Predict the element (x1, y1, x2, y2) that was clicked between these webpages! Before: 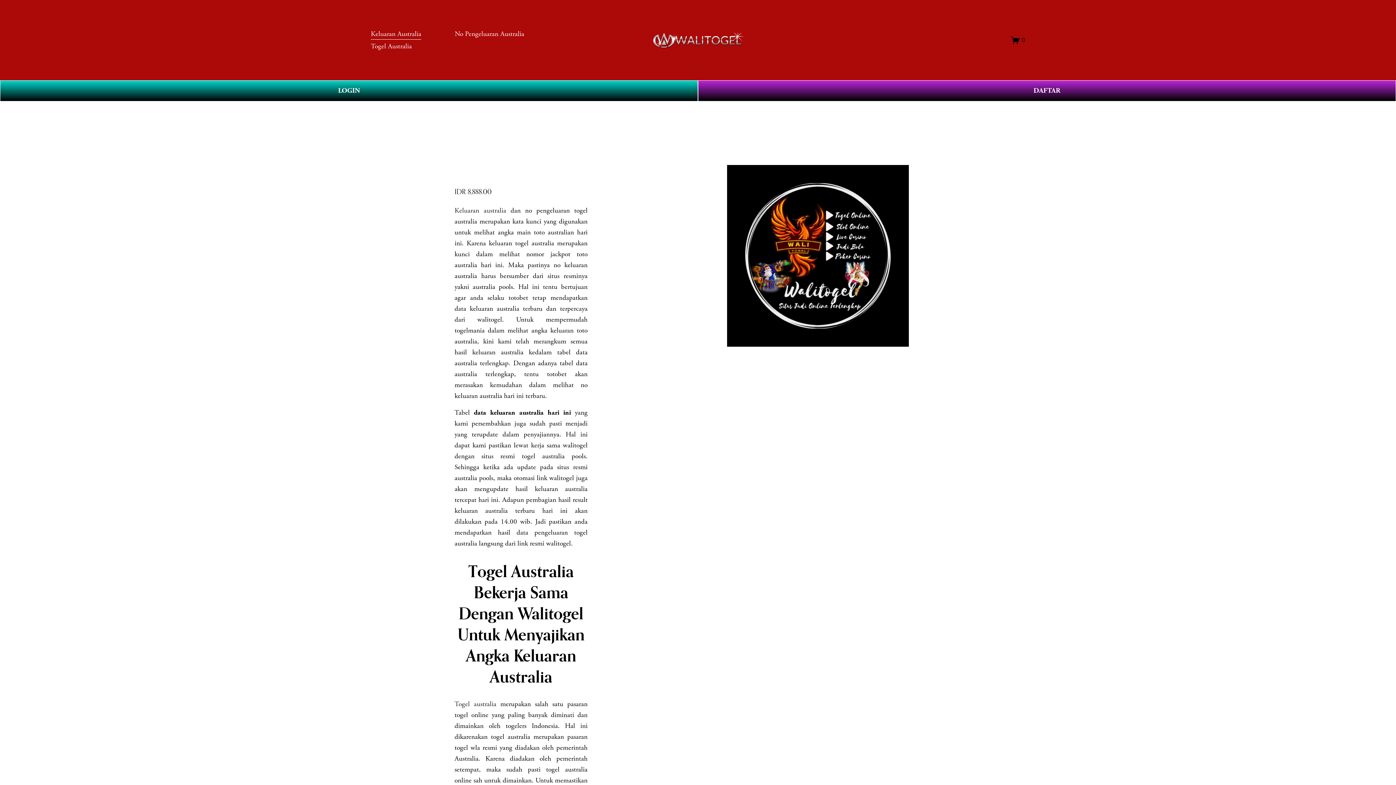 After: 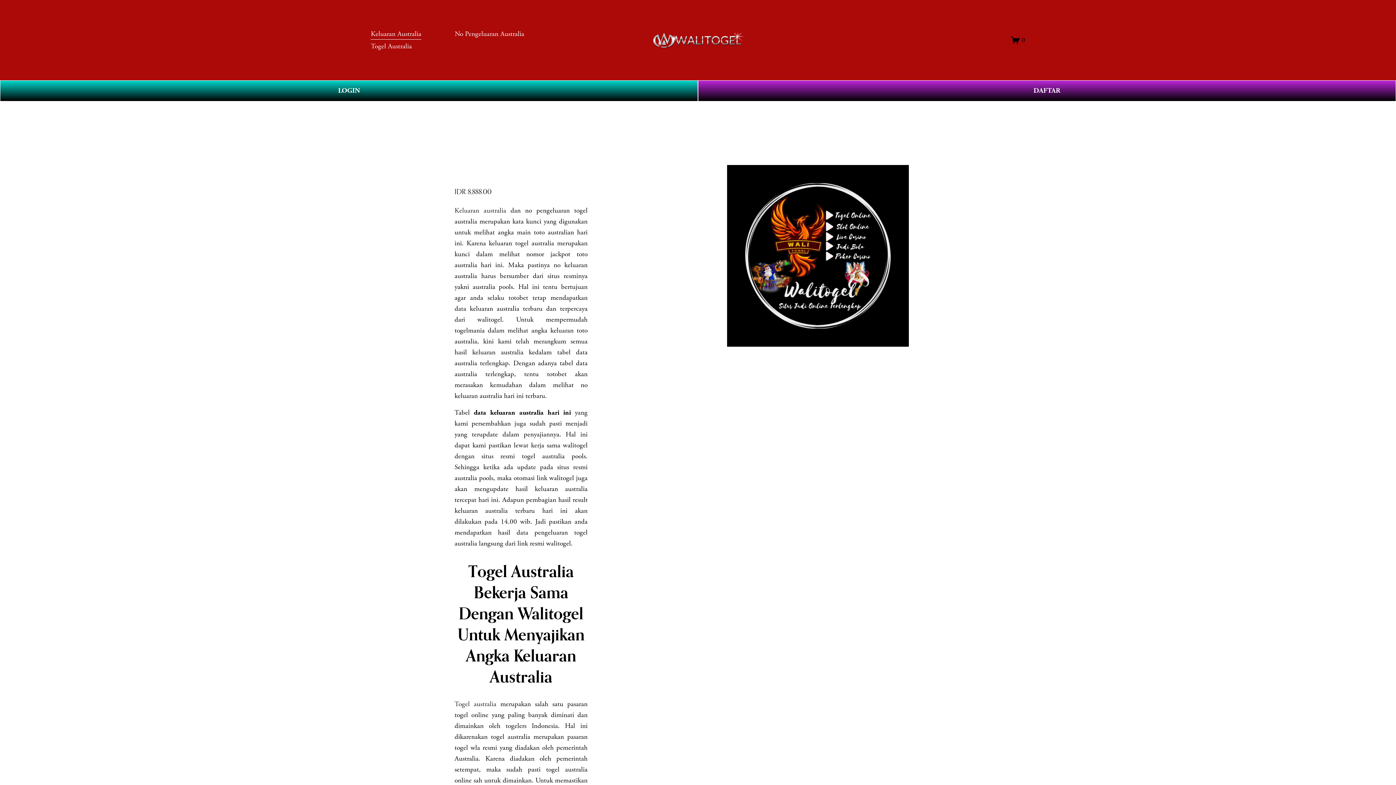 Action: label: No Pengeluaran Australia bbox: (454, 27, 524, 40)